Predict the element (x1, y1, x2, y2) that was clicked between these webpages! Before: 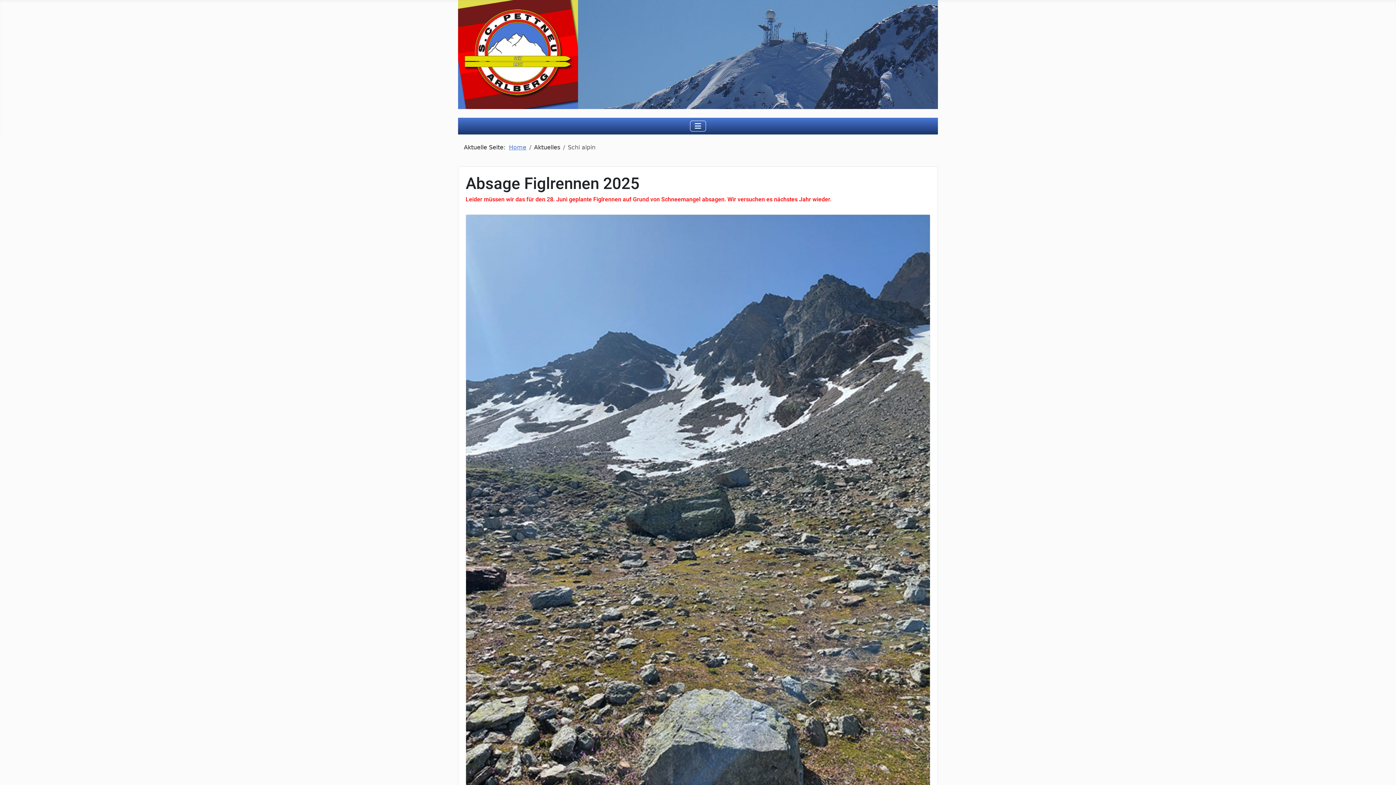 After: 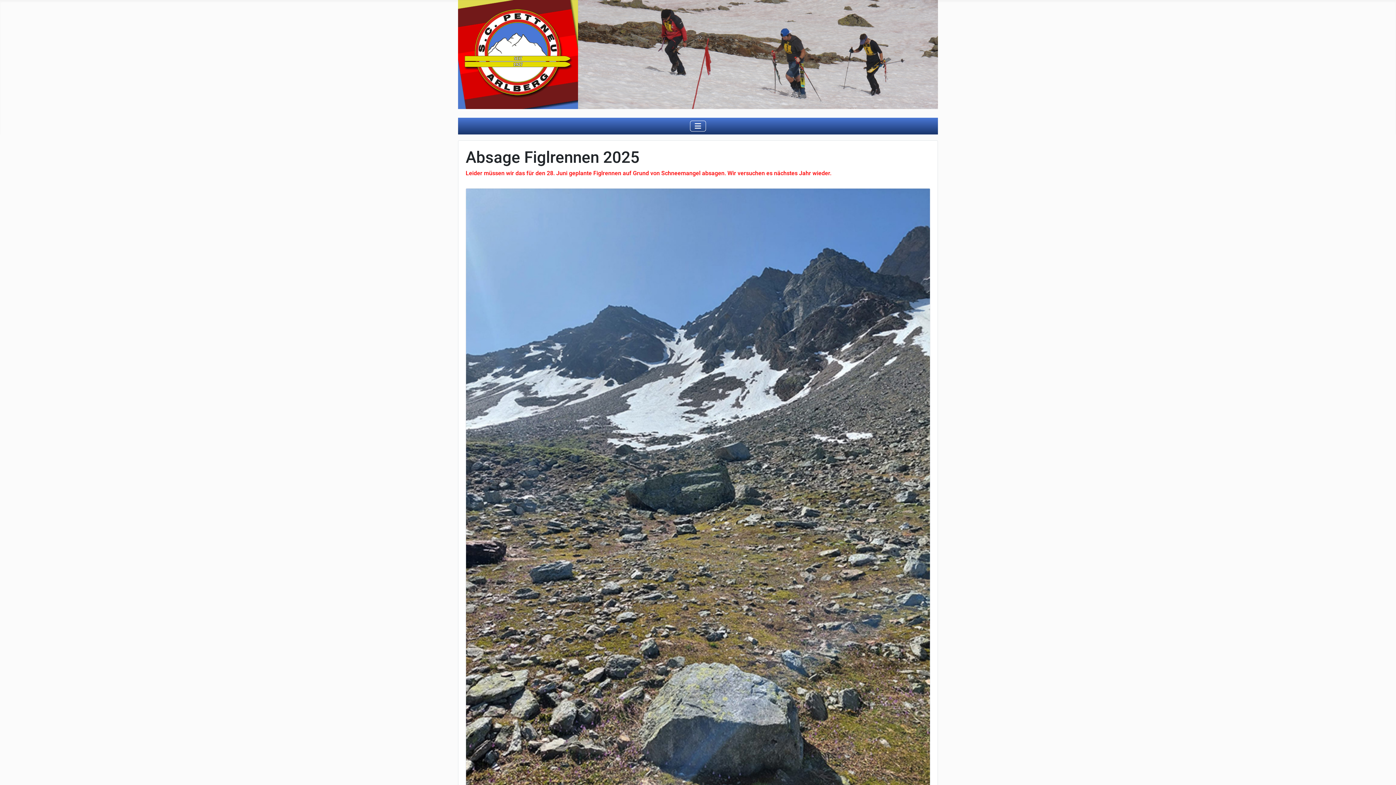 Action: bbox: (458, 50, 578, 57)